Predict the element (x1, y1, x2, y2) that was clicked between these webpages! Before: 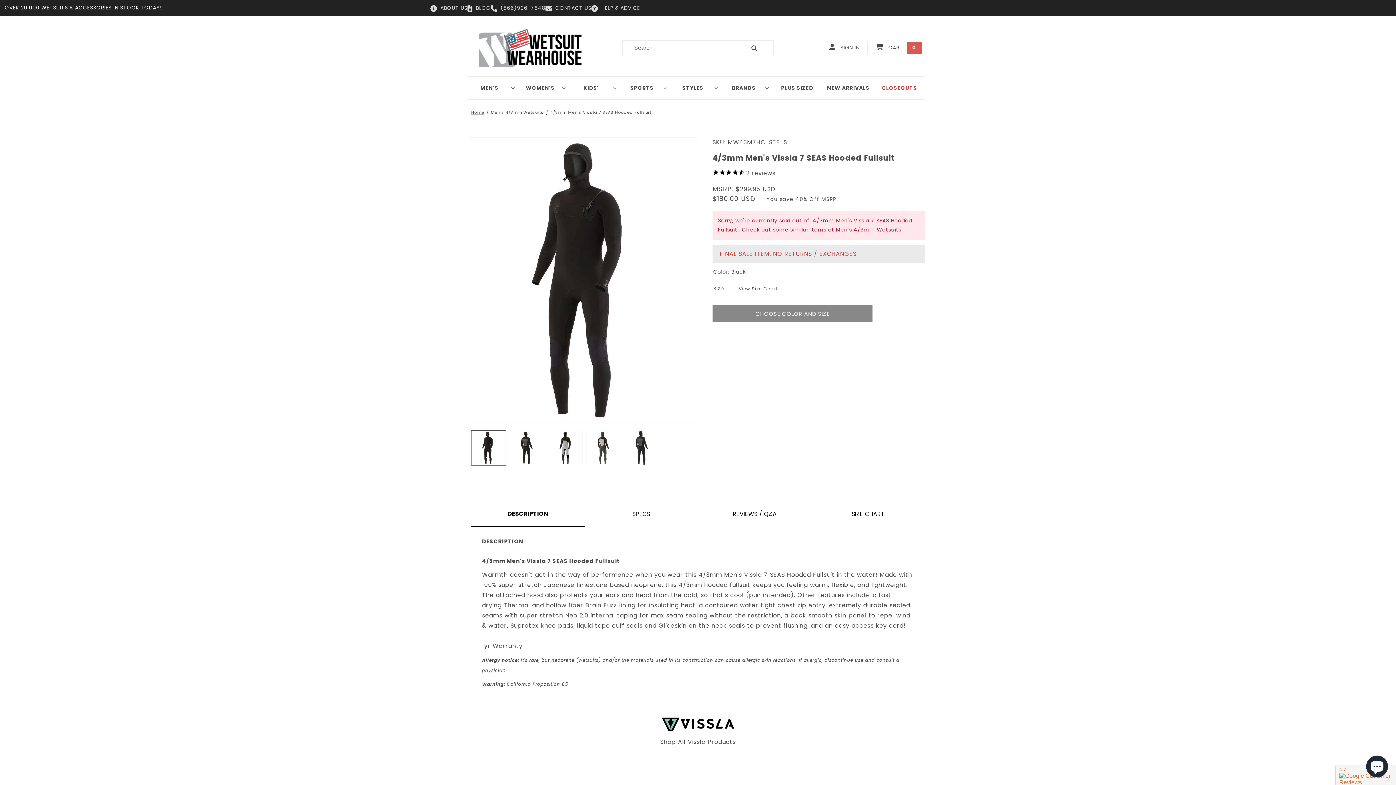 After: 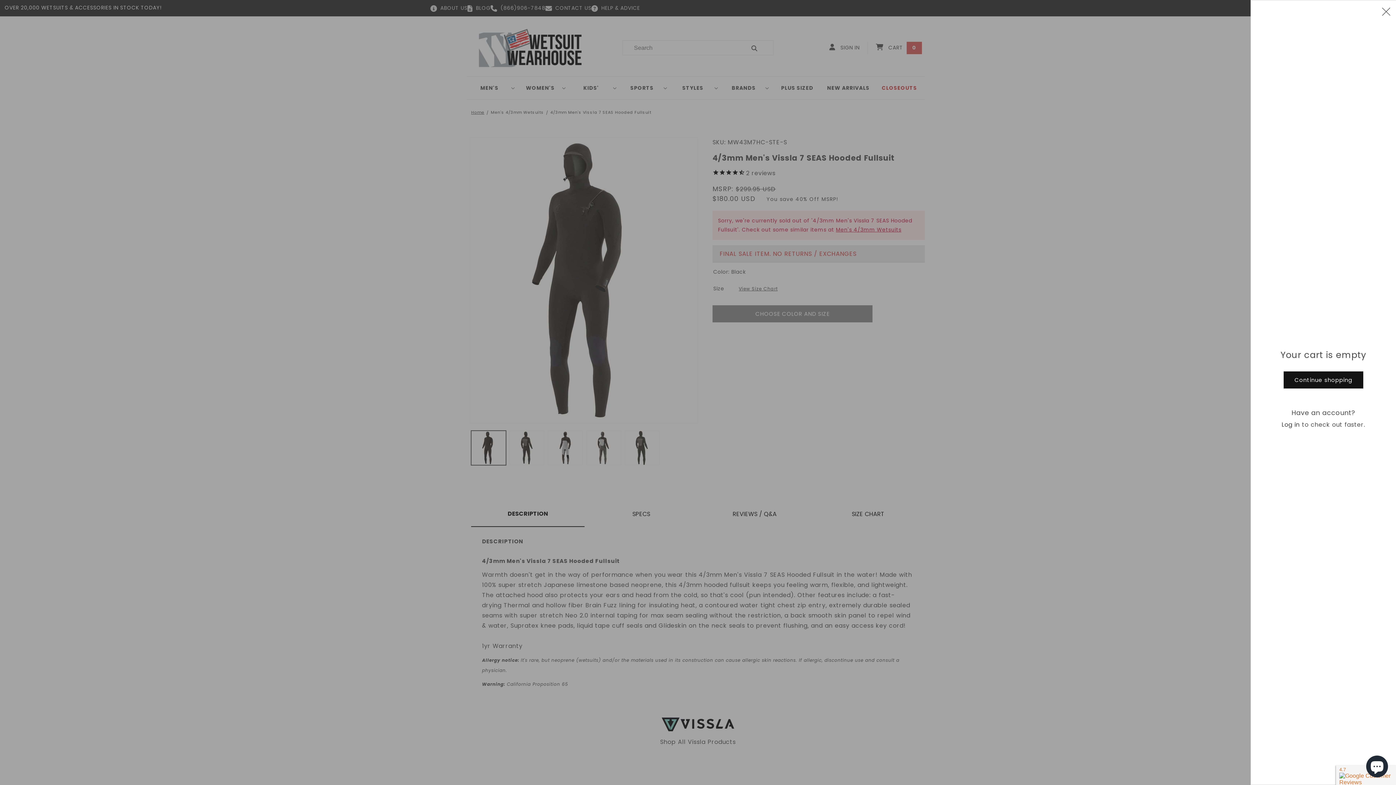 Action: label: CART
Cart
0
0 items bbox: (876, 41, 922, 54)